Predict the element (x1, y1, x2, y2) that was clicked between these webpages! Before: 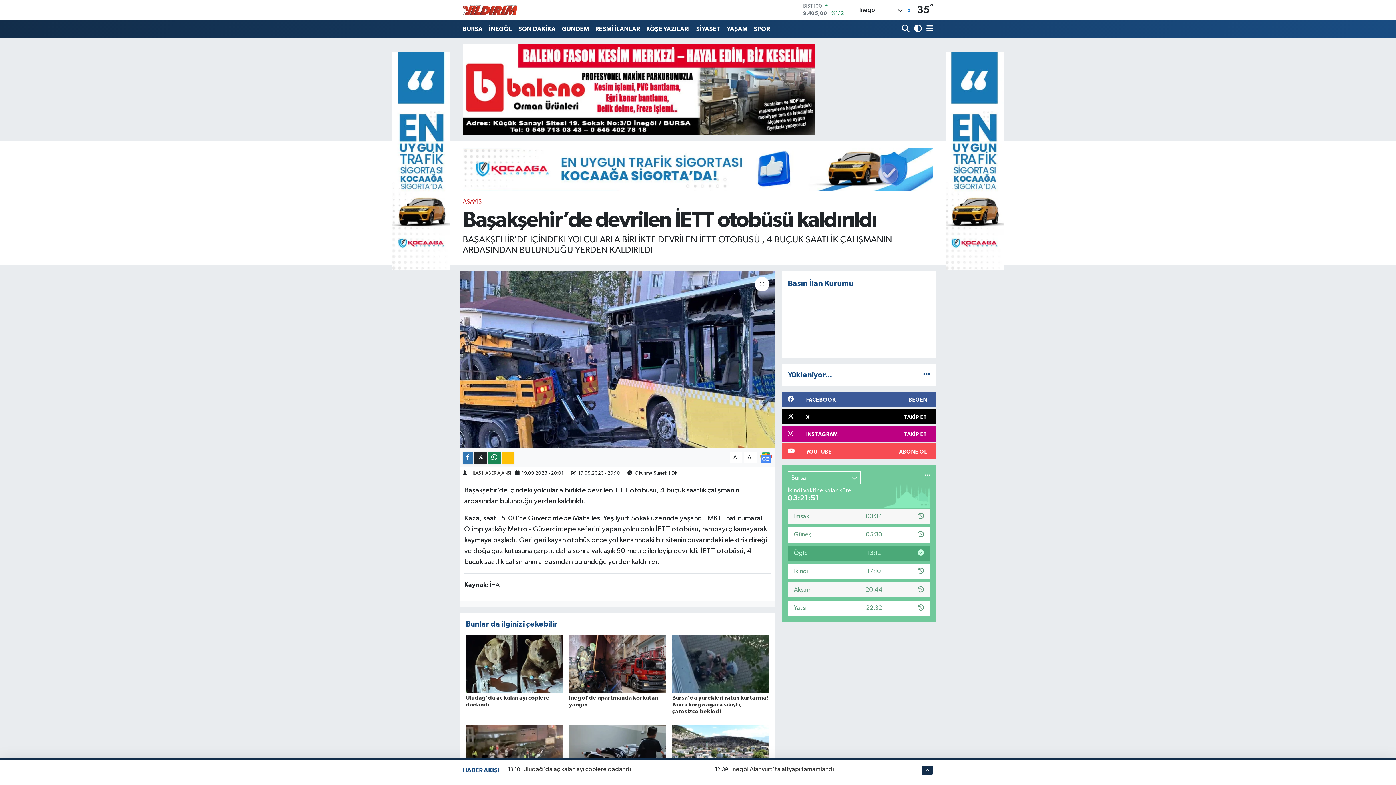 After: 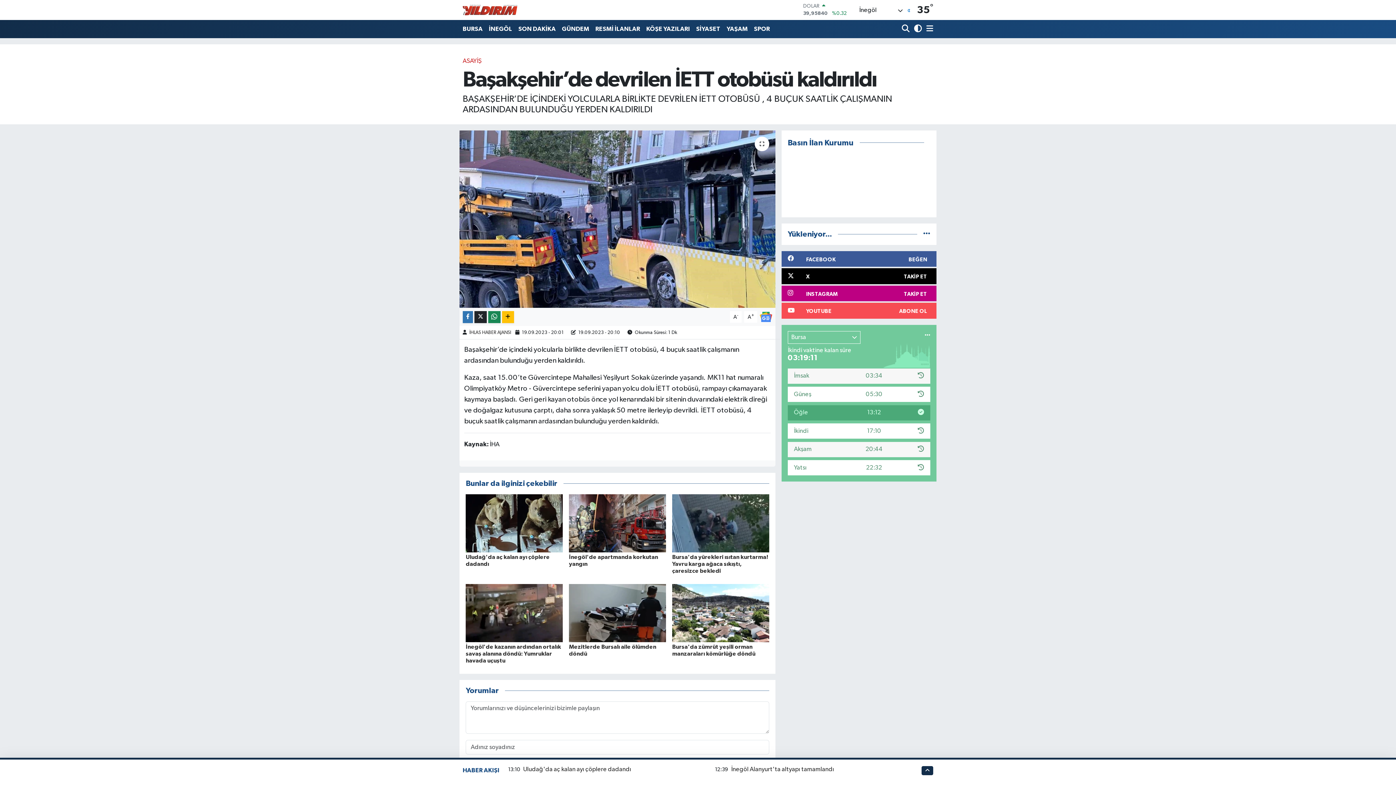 Action: label: İNEGÖL bbox: (485, 21, 515, 36)